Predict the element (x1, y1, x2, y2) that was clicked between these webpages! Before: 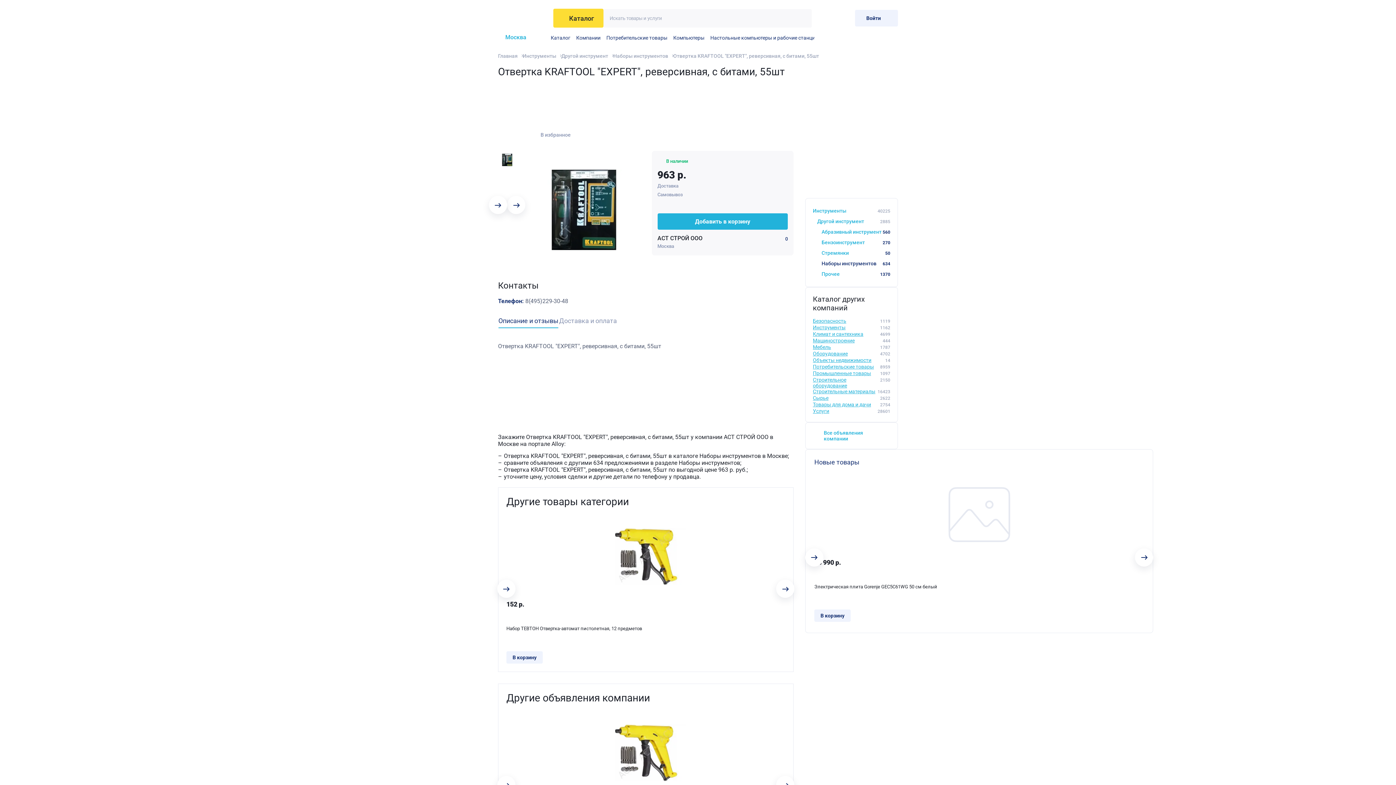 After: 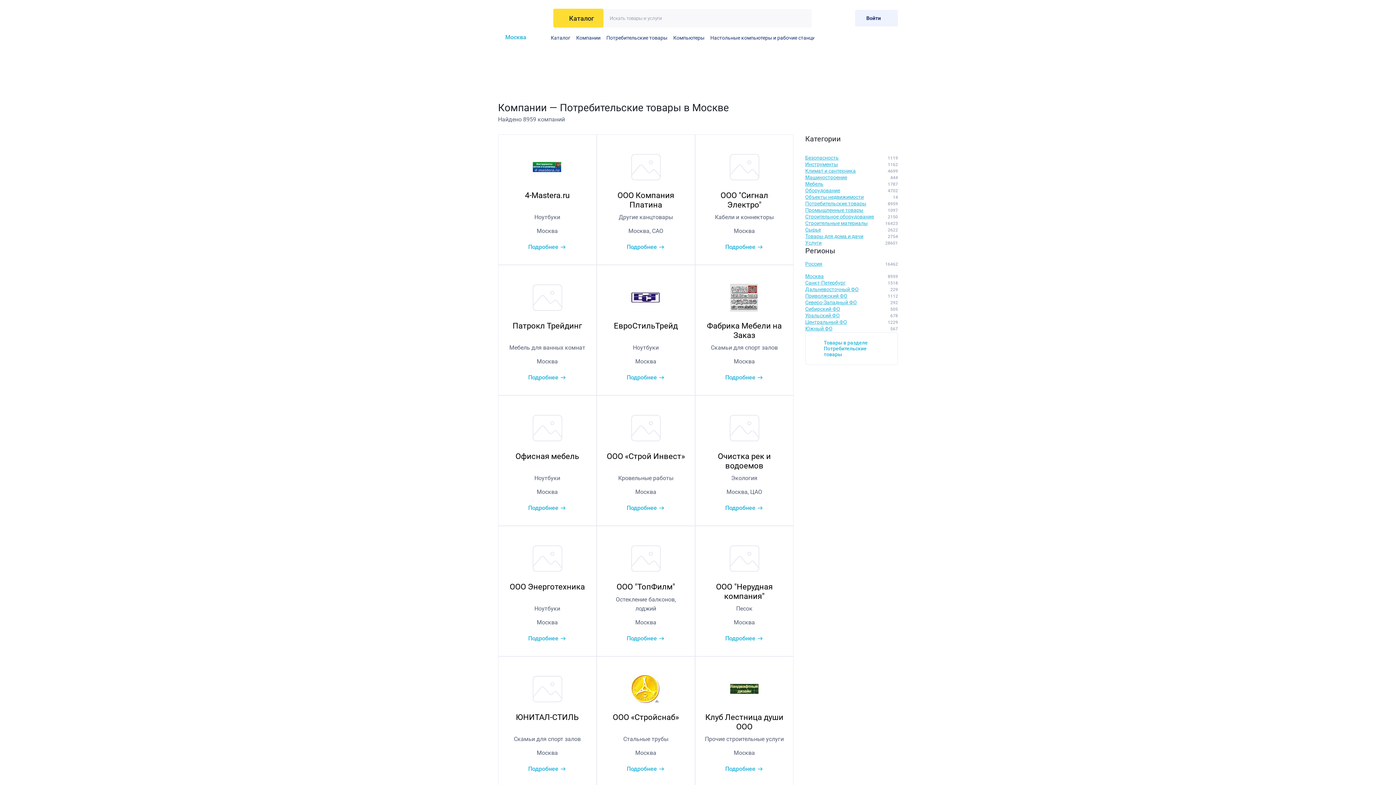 Action: bbox: (813, 364, 890, 370) label: Потребительские товары
8959